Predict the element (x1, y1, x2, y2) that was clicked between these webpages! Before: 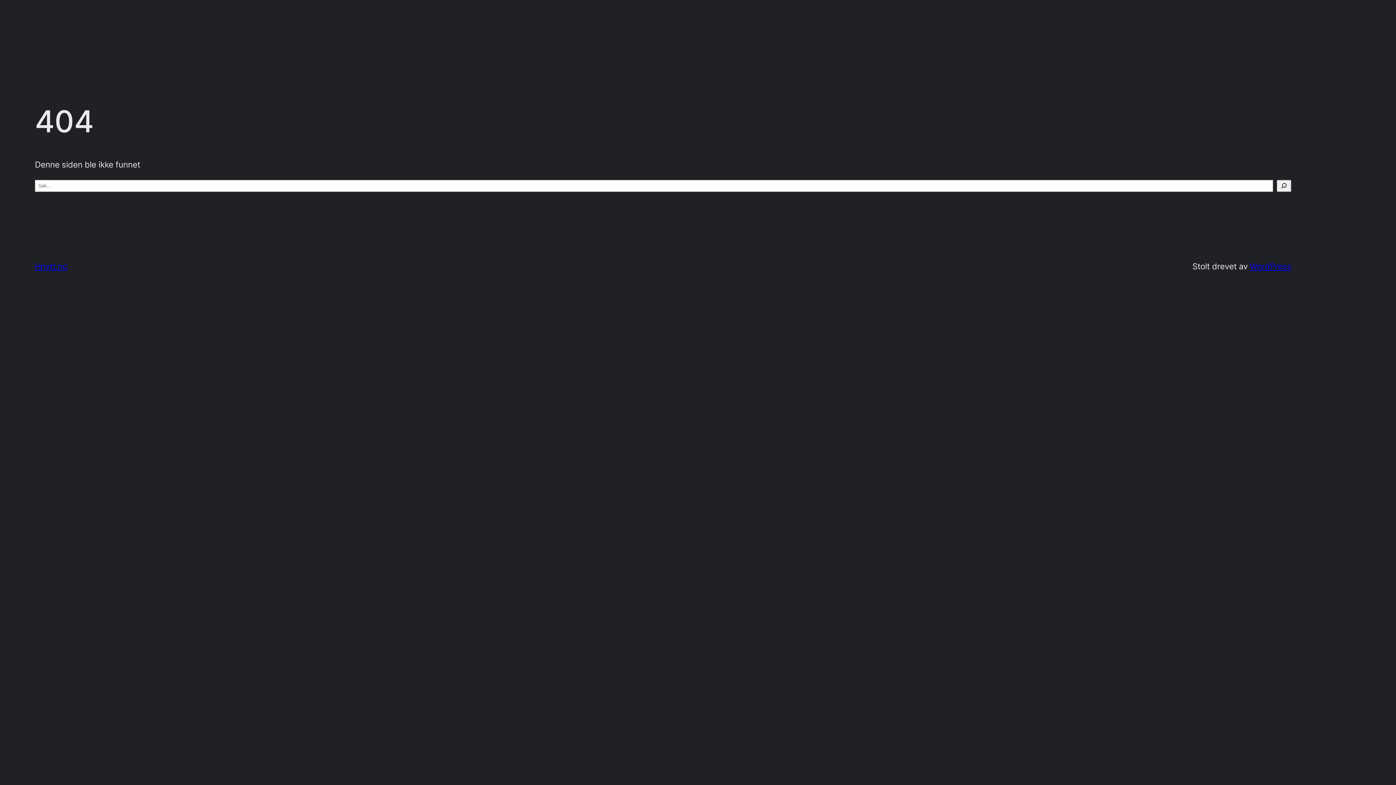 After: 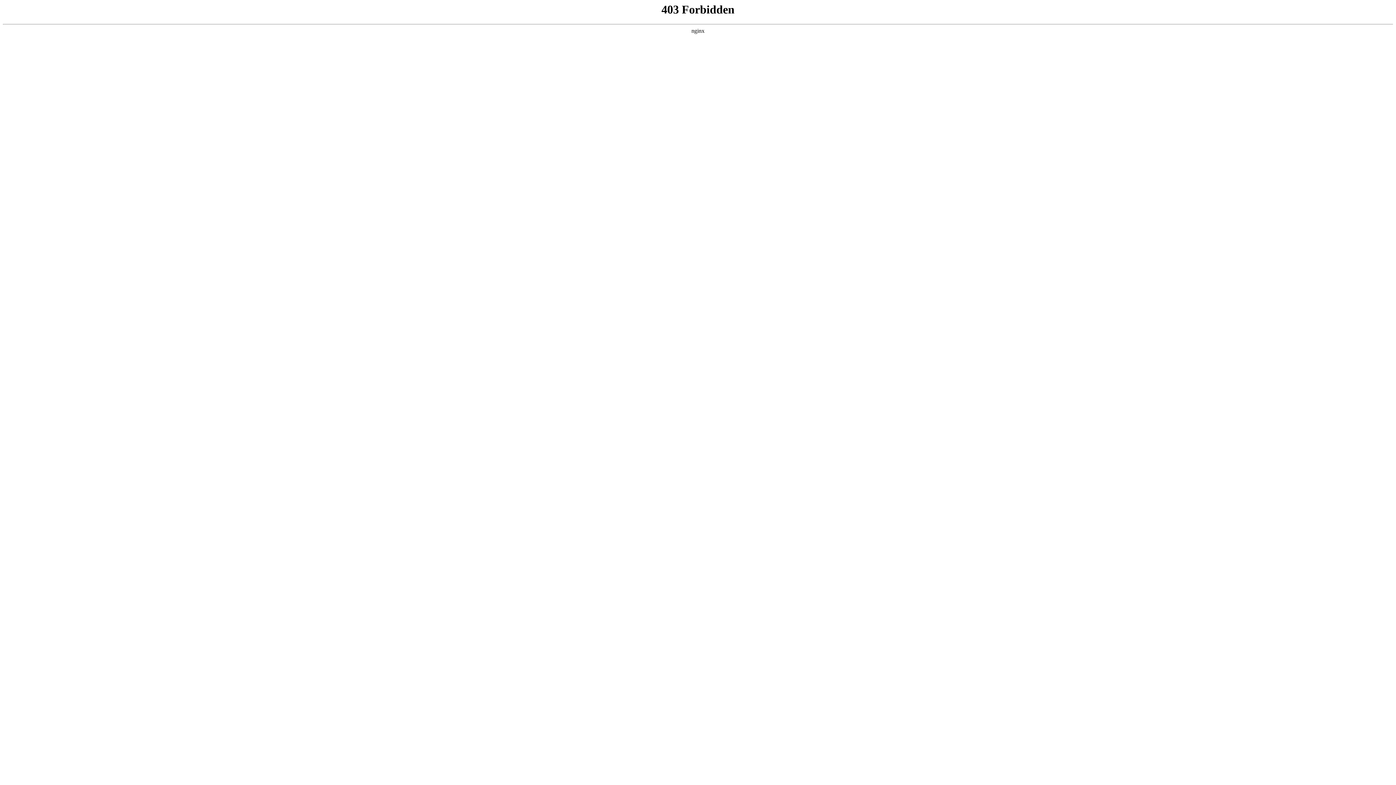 Action: bbox: (1250, 261, 1291, 271) label: WordPress